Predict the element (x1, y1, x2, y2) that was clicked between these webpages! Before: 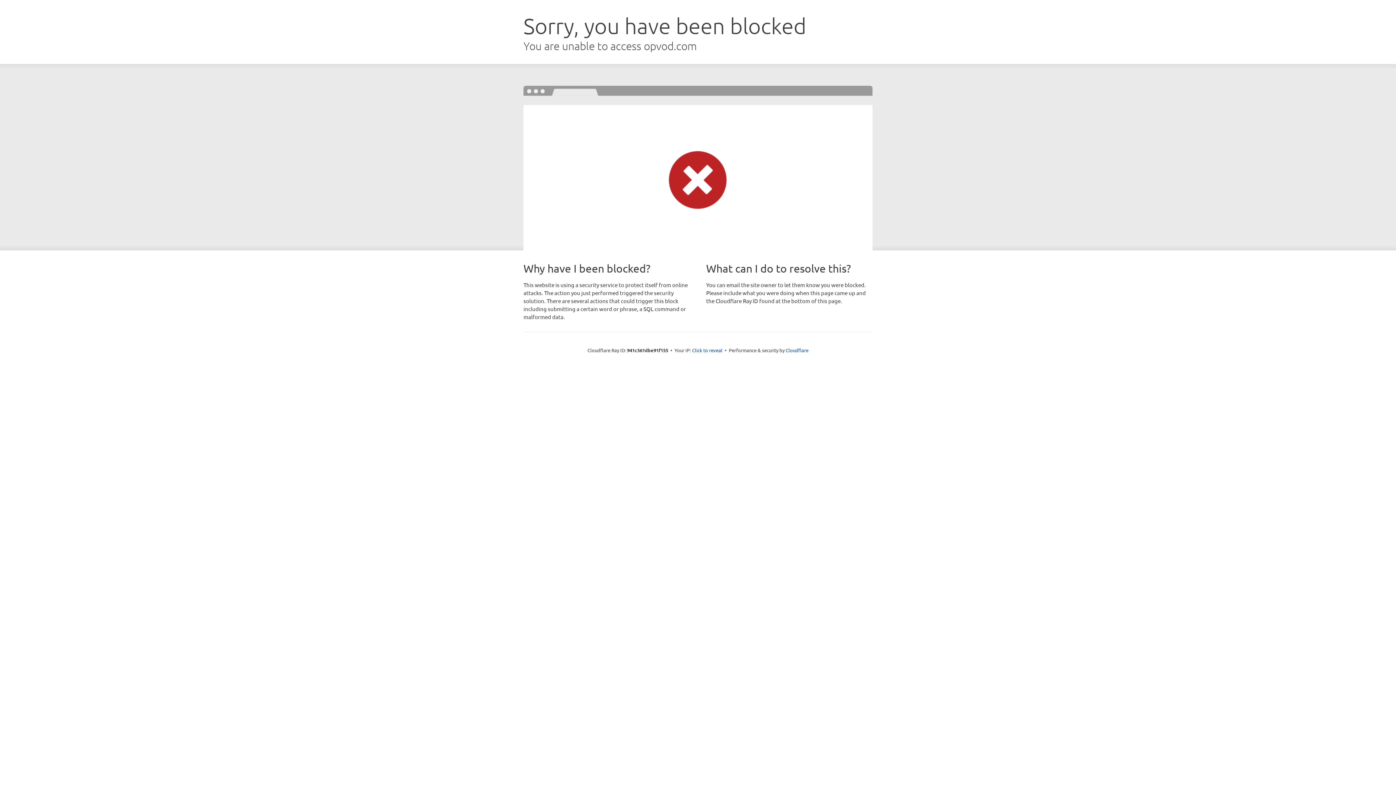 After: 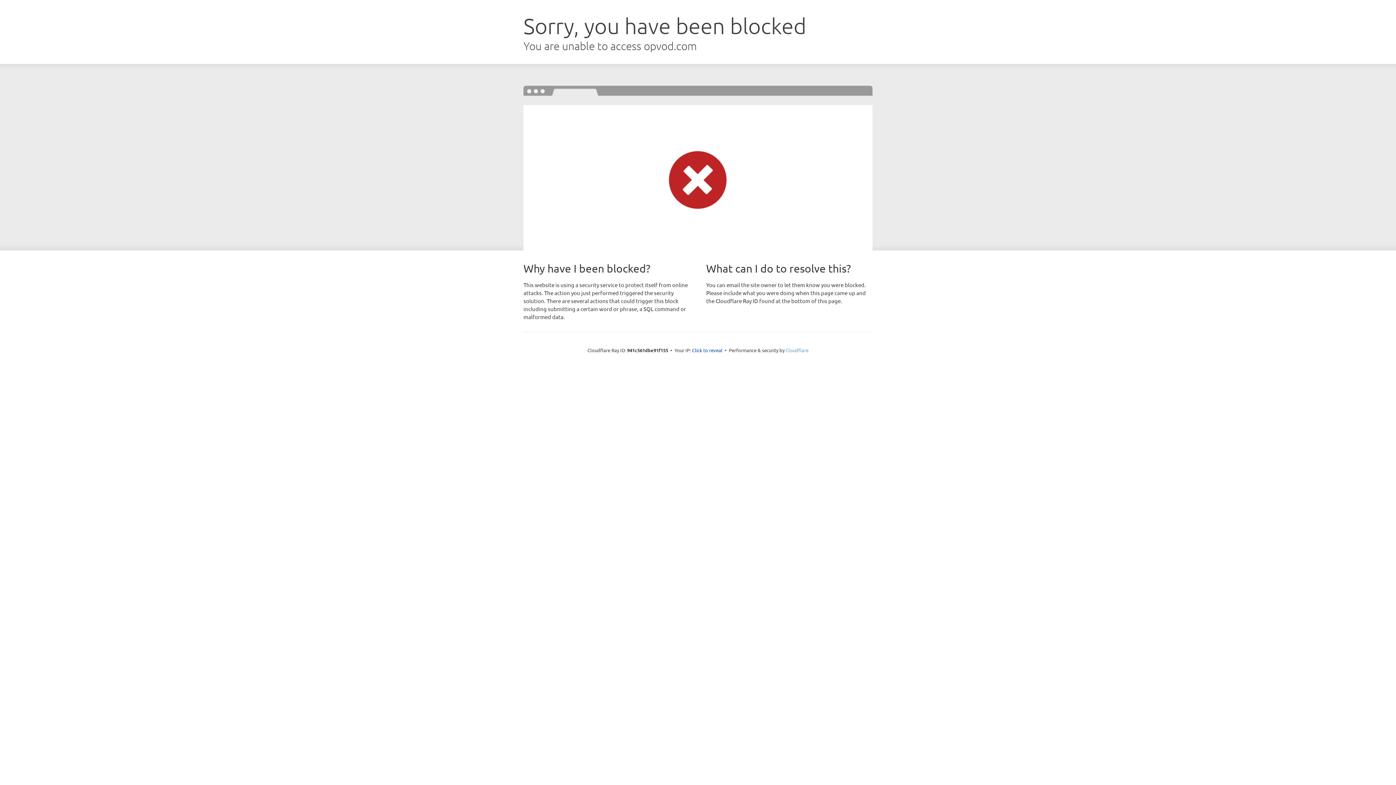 Action: bbox: (785, 347, 808, 353) label: Cloudflare